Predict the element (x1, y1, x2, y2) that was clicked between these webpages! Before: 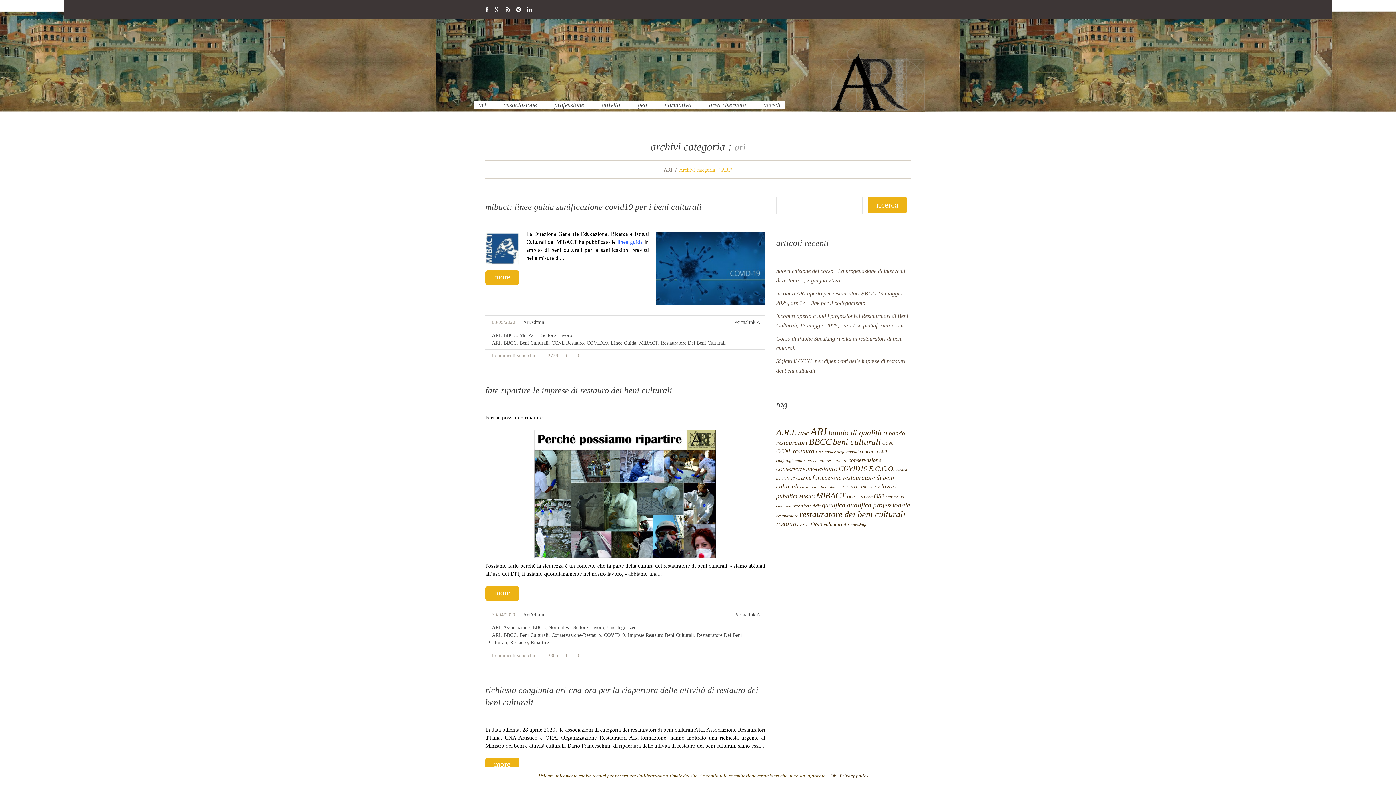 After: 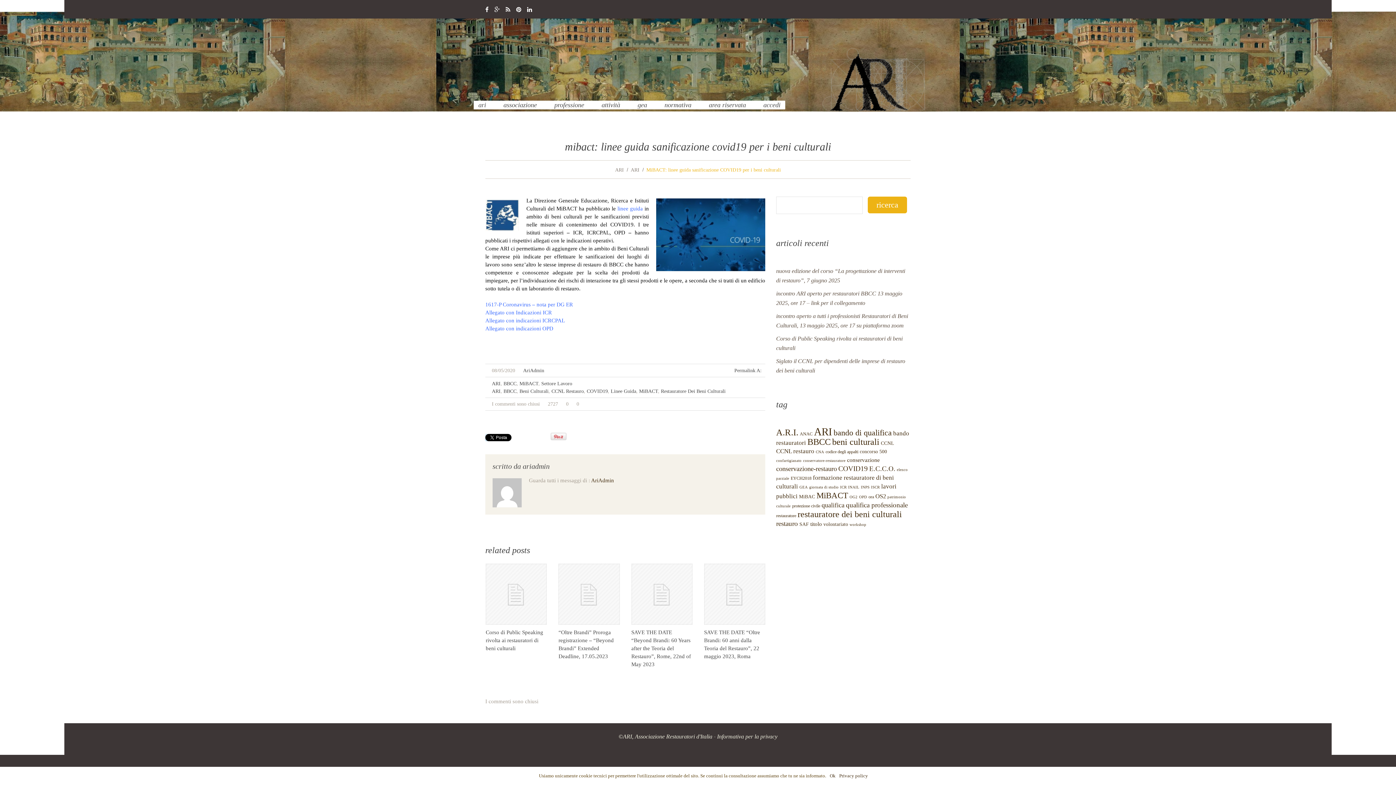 Action: label: more bbox: (485, 270, 519, 284)